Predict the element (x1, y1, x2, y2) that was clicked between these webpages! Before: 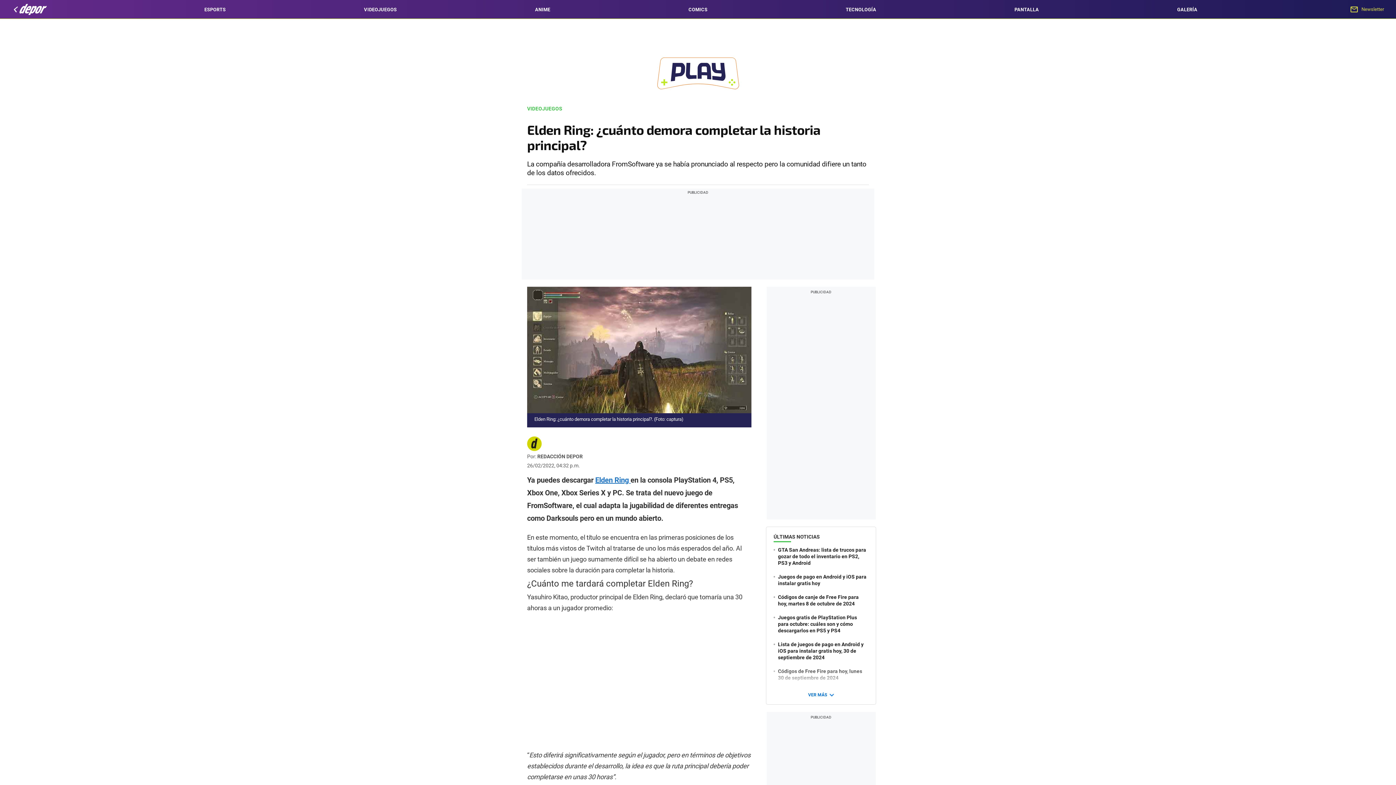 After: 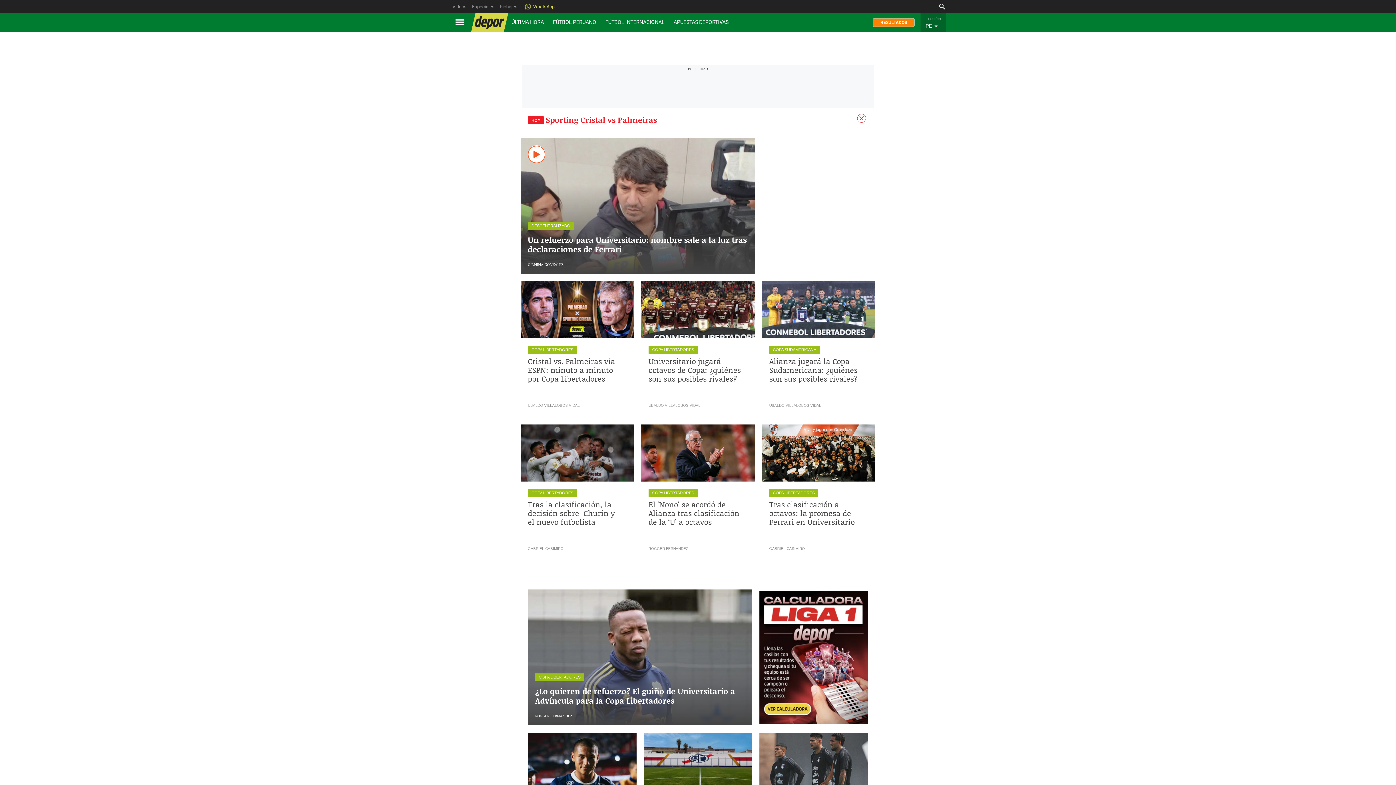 Action: bbox: (1349, 6, 1389, 12) label: Newsletter